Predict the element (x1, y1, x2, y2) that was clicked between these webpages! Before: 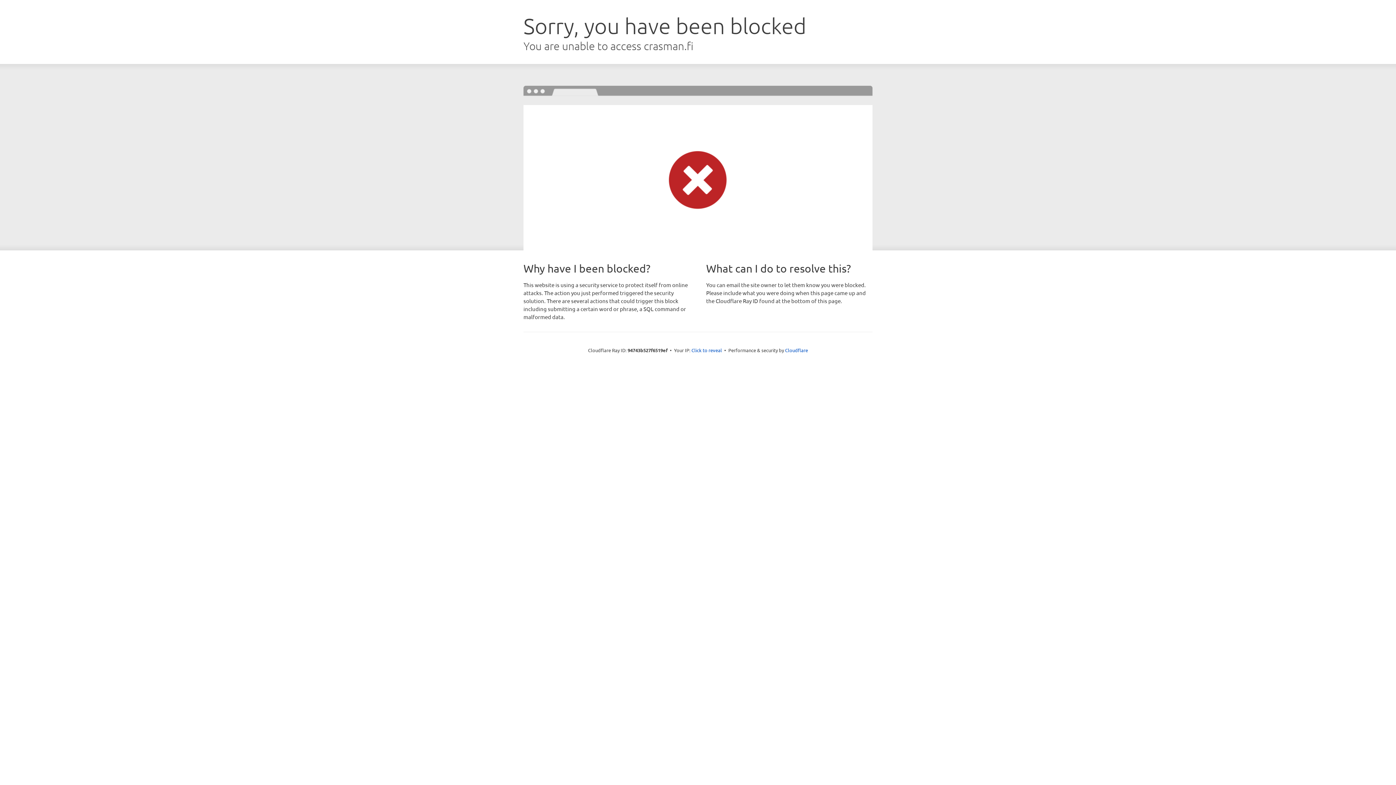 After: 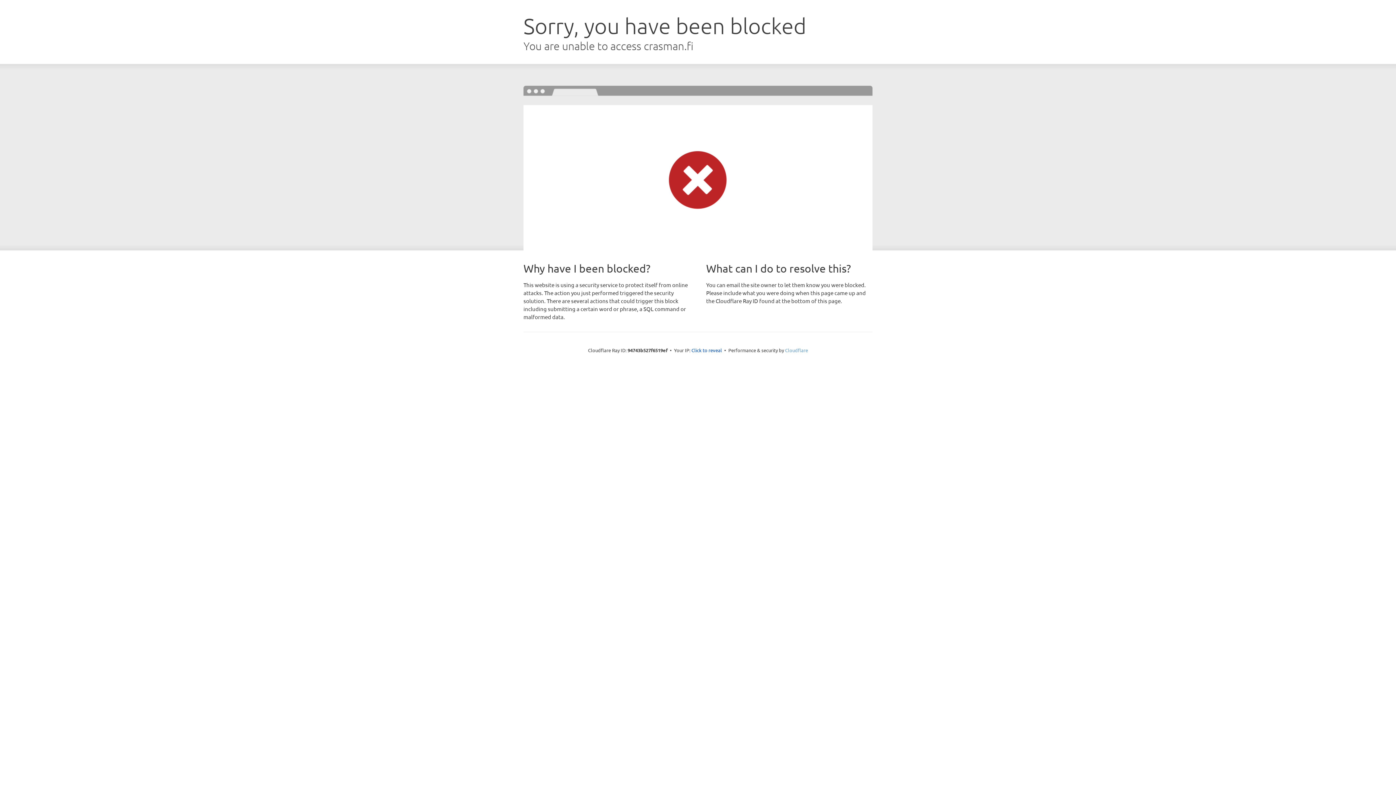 Action: label: Cloudflare bbox: (785, 347, 808, 353)